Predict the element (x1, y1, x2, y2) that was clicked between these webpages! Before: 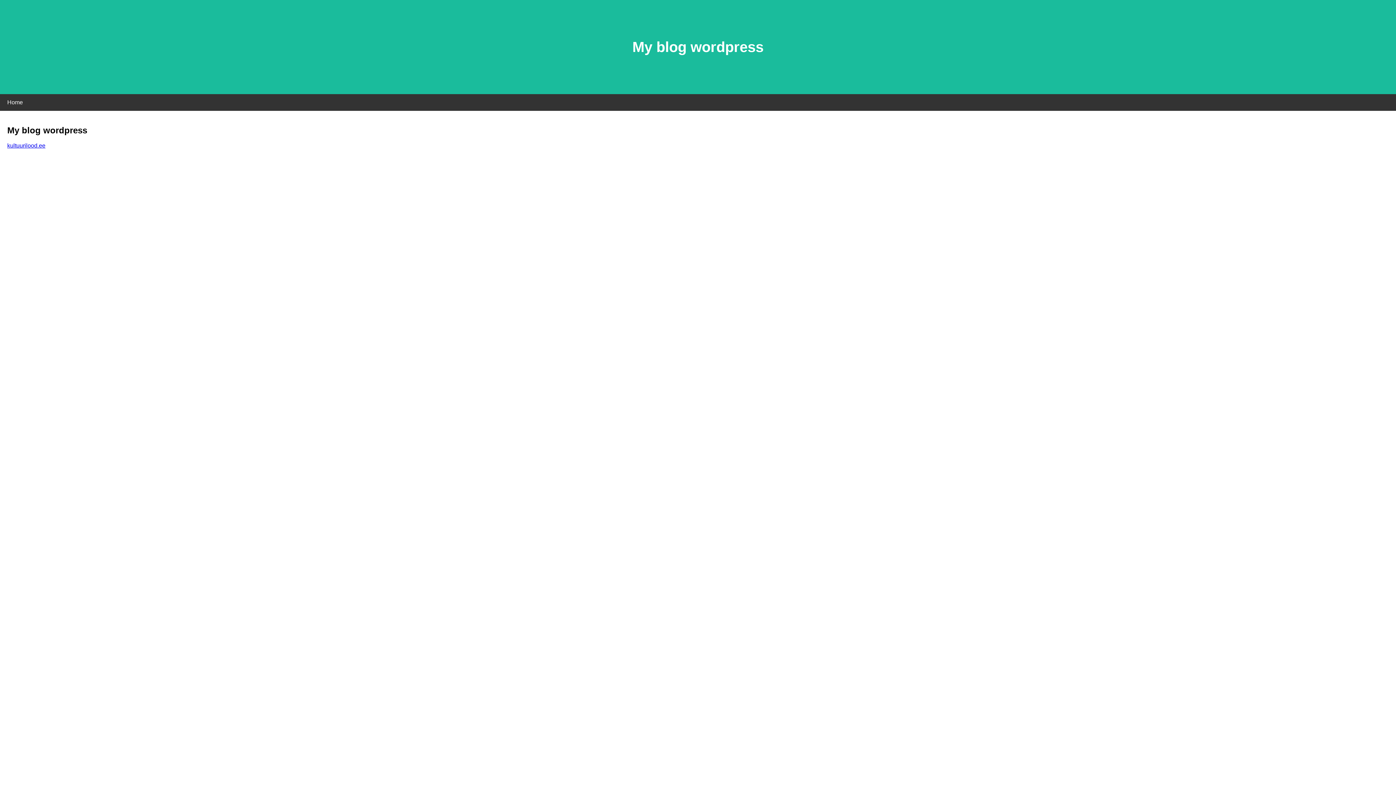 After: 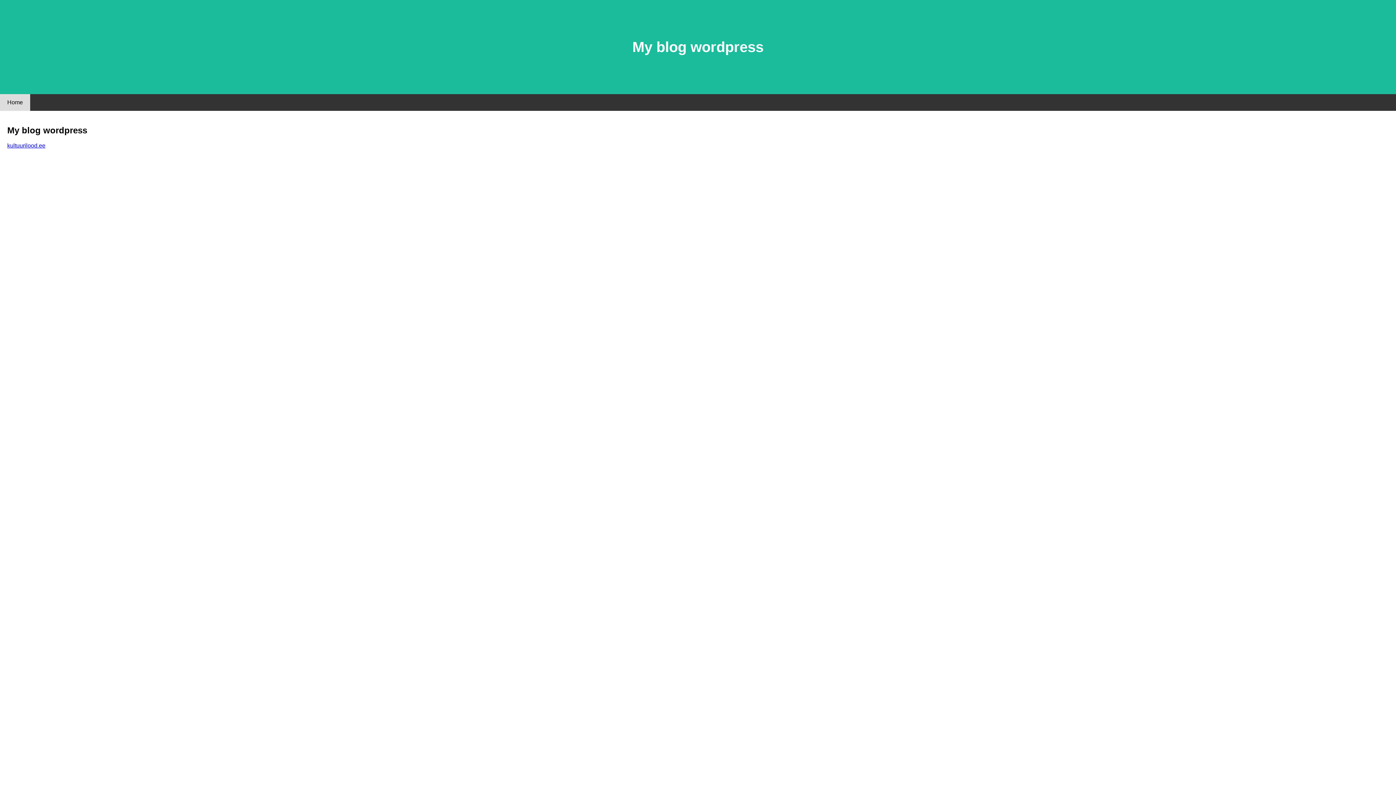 Action: bbox: (0, 94, 30, 110) label: Home